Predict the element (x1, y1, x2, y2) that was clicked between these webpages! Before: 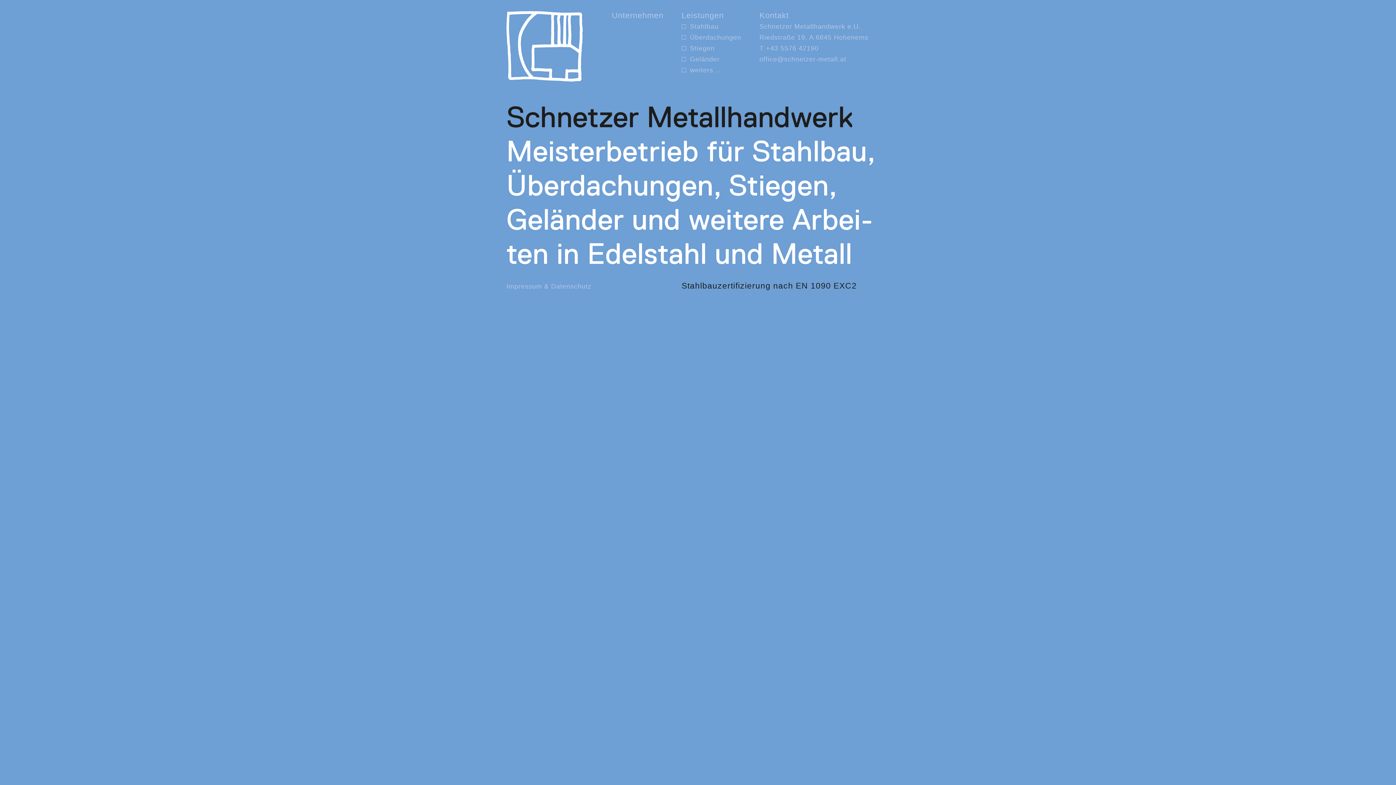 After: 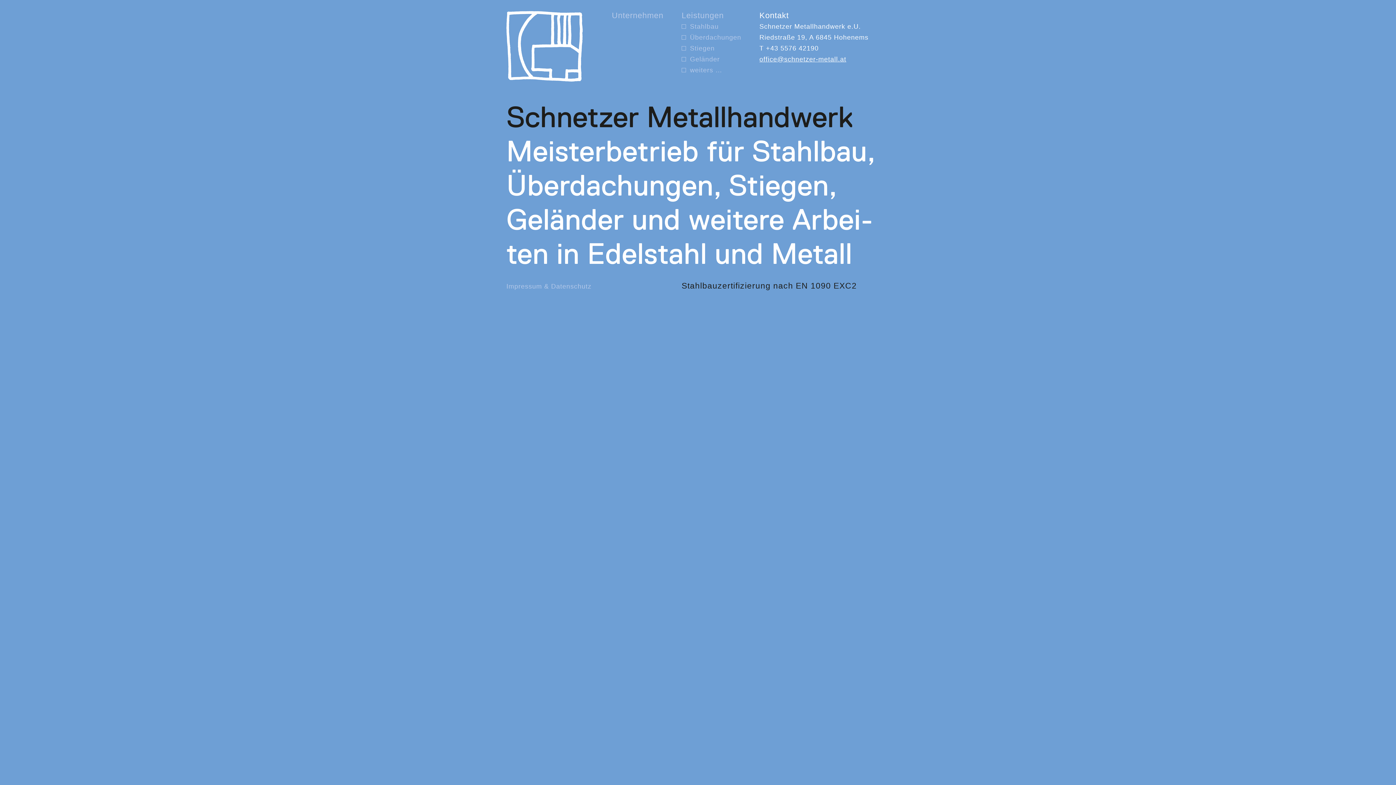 Action: label: office@schnetzer-metall.at bbox: (759, 55, 846, 62)